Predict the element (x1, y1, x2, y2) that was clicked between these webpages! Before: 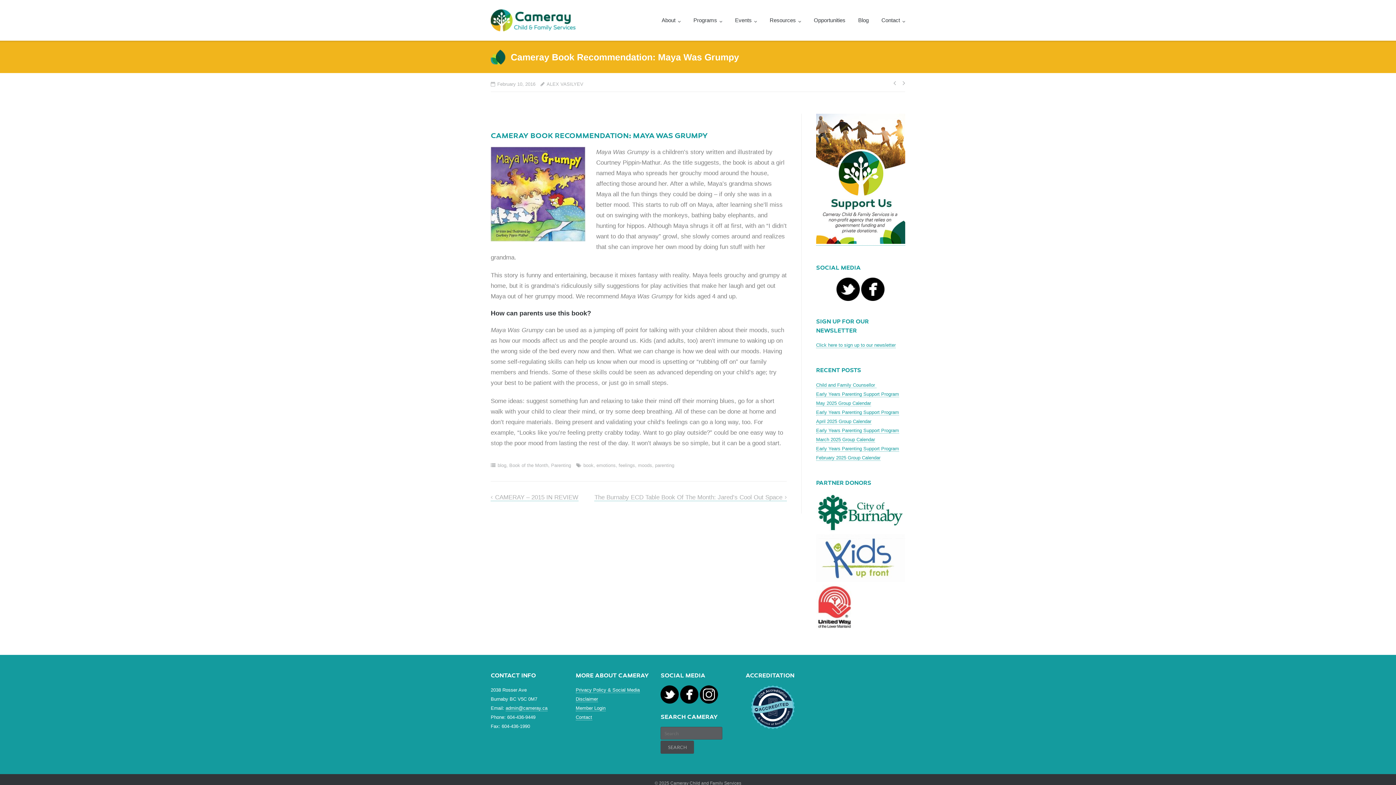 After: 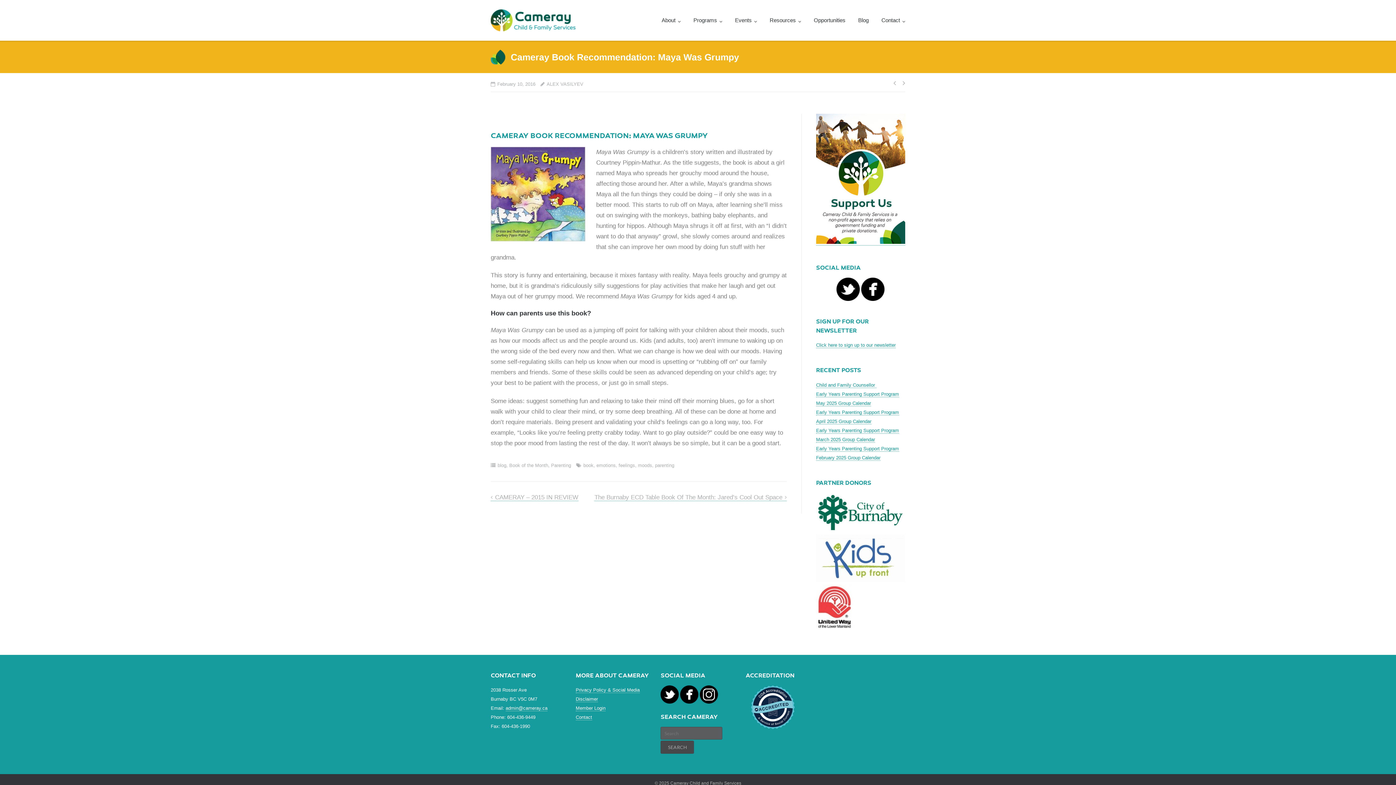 Action: bbox: (660, 690, 679, 696)